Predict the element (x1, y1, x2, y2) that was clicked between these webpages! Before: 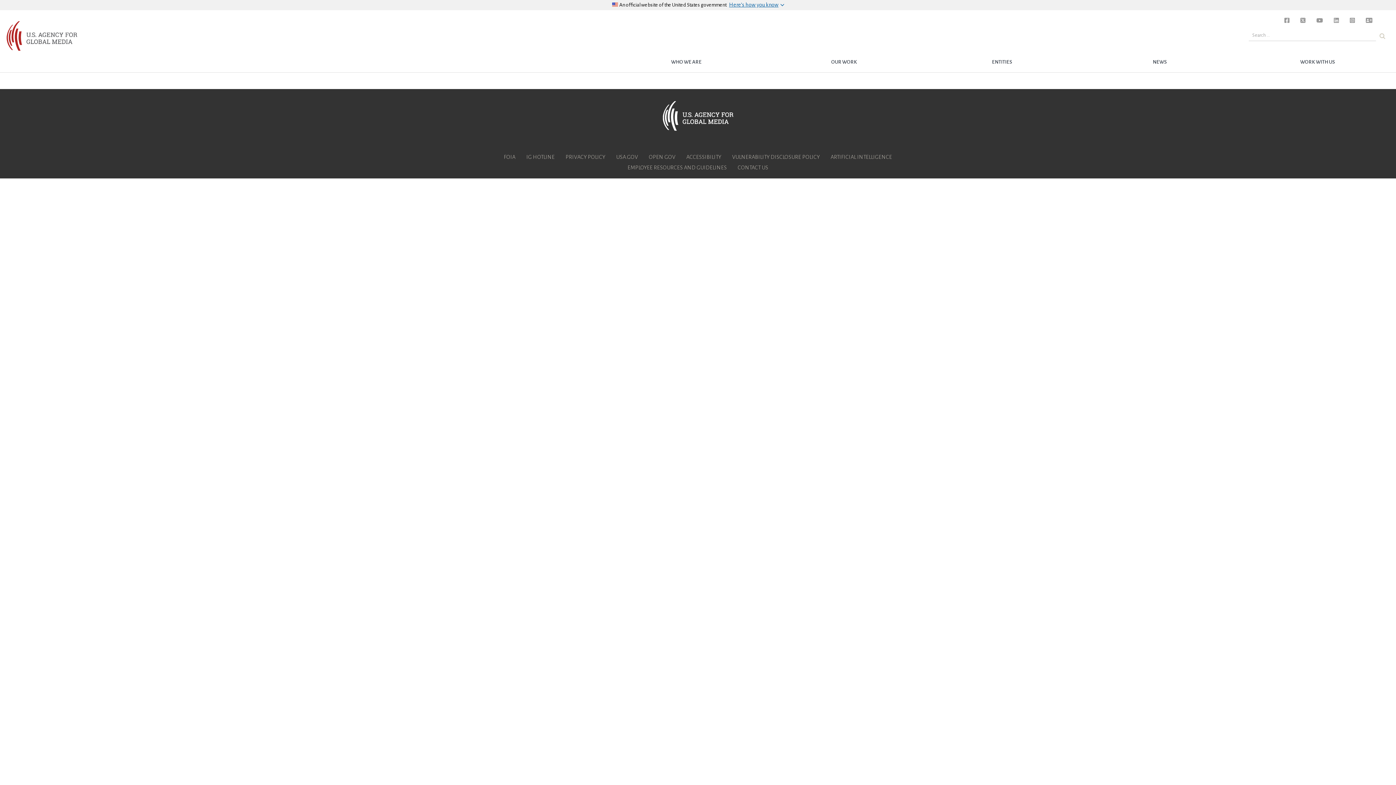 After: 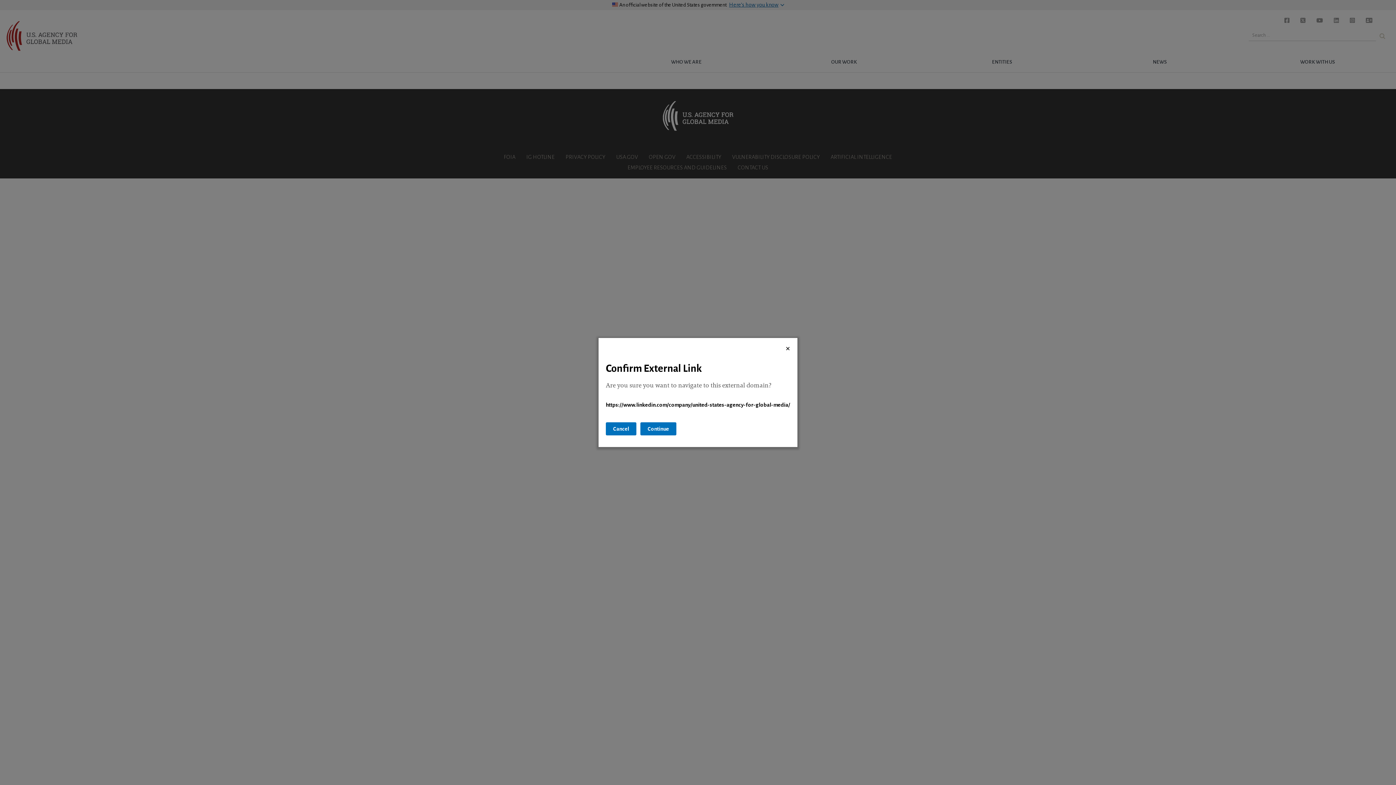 Action: bbox: (1334, 15, 1339, 24)